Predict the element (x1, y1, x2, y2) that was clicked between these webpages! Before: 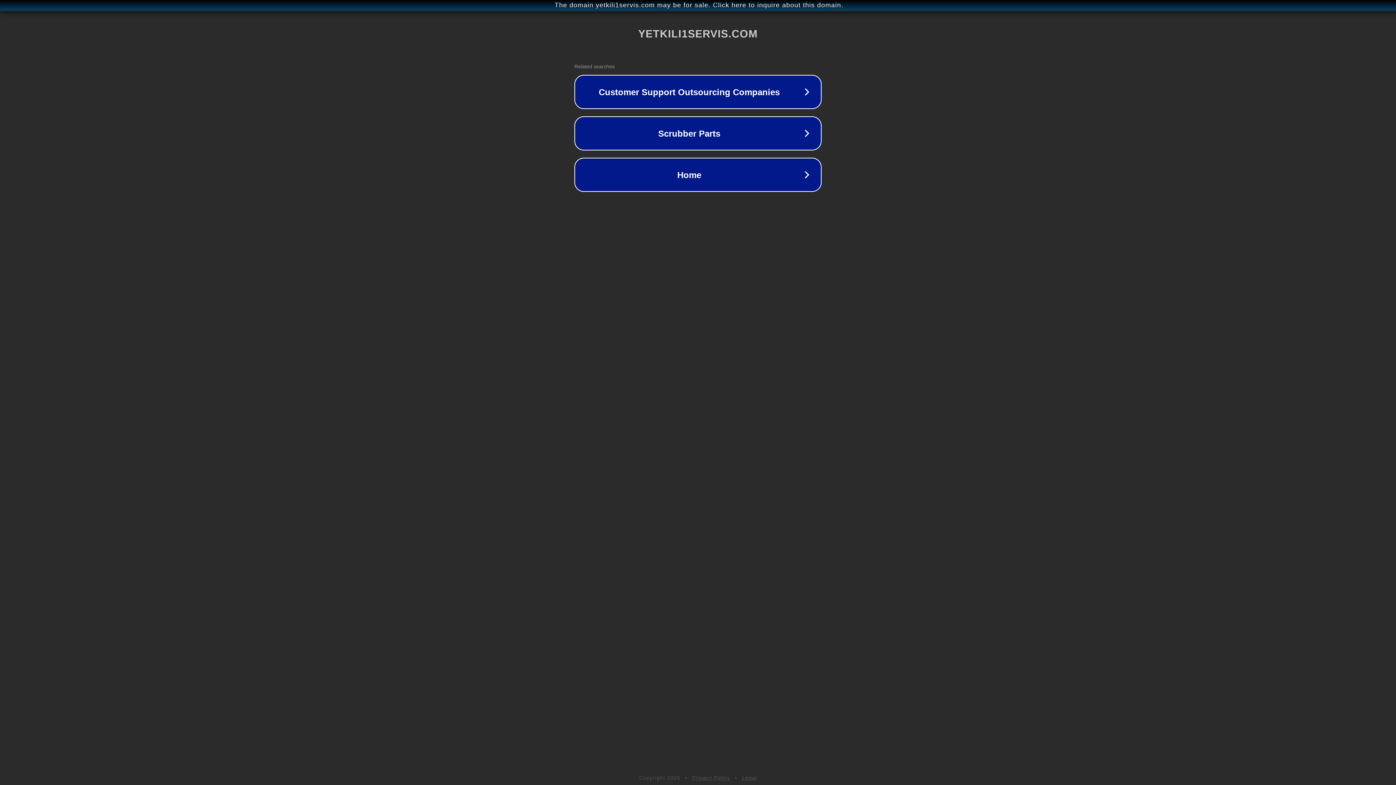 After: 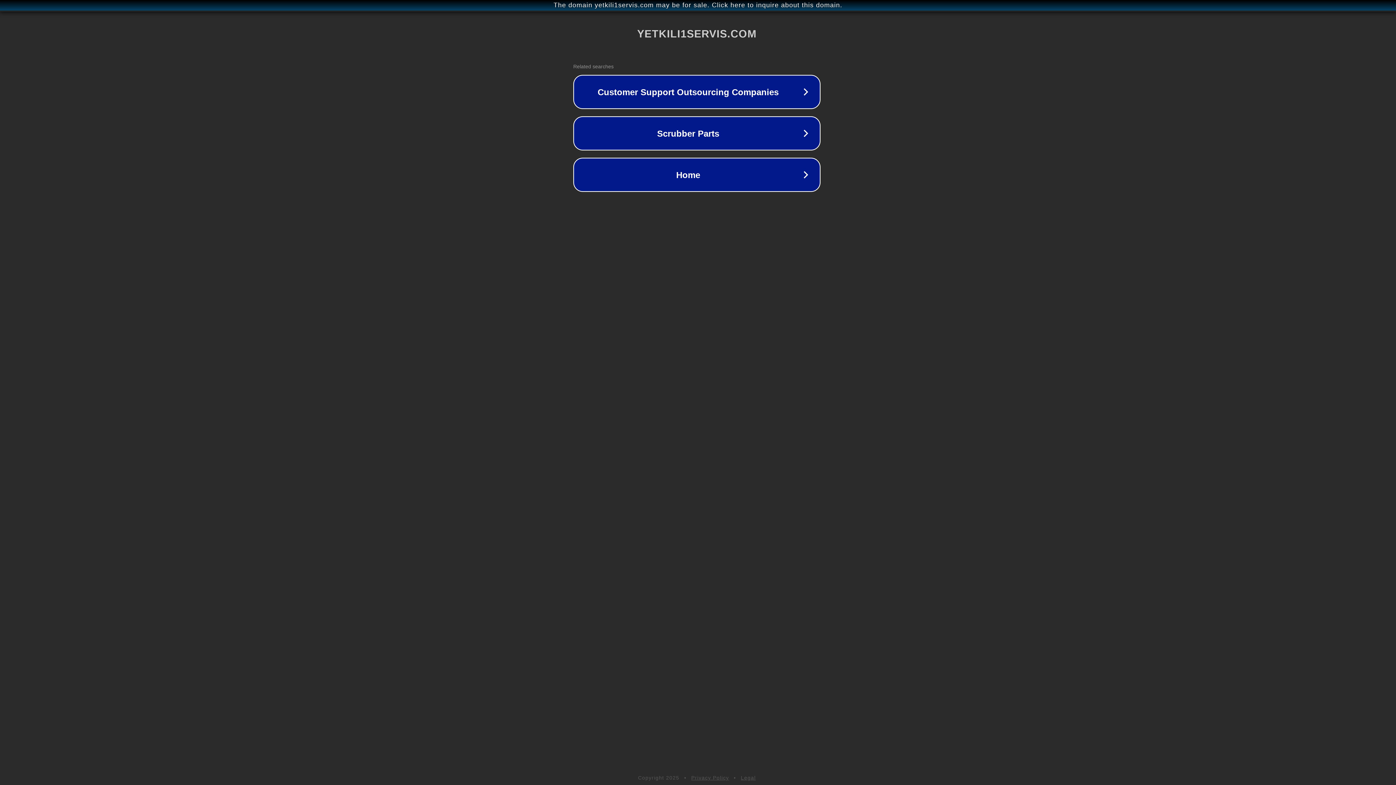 Action: bbox: (1, 1, 1397, 9) label: The domain yetkili1servis.com may be for sale. Click here to inquire about this domain.